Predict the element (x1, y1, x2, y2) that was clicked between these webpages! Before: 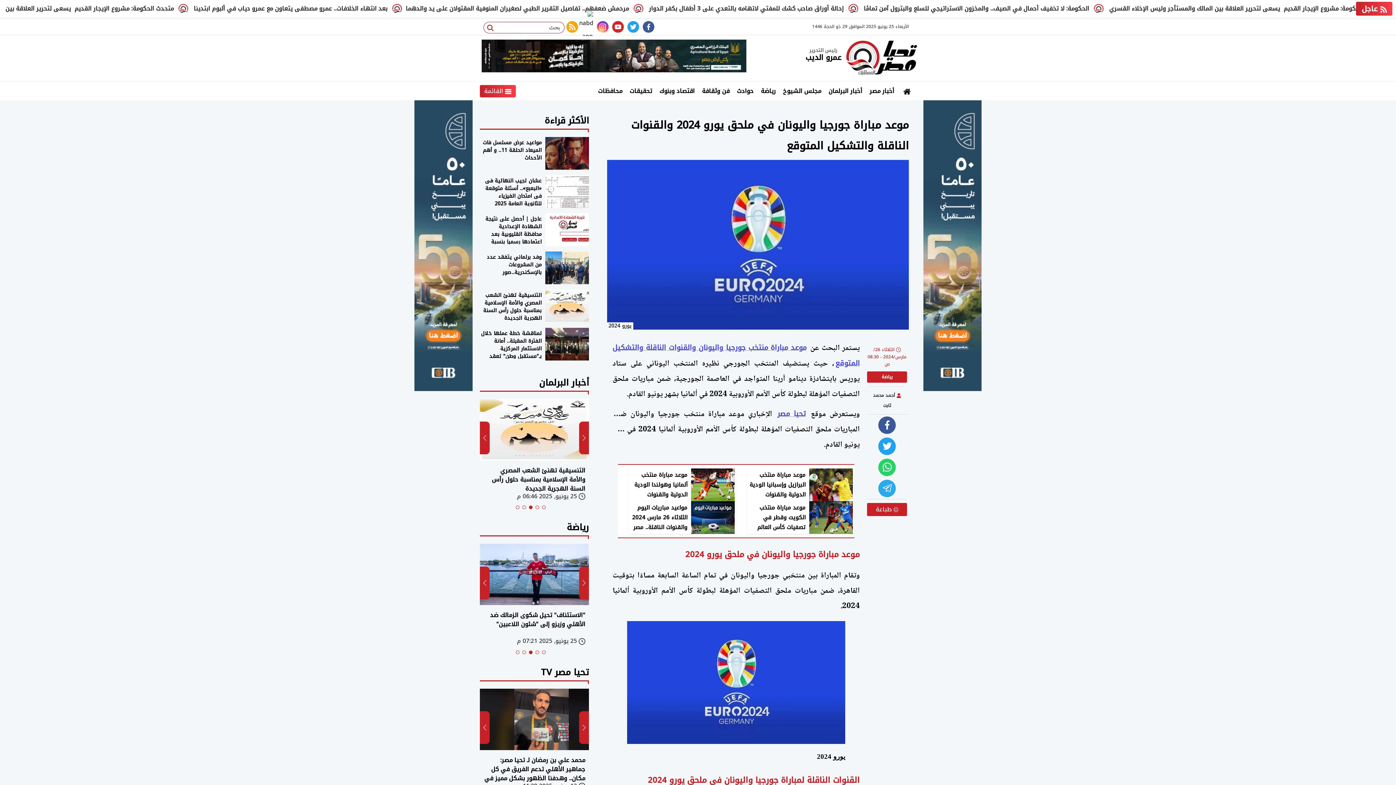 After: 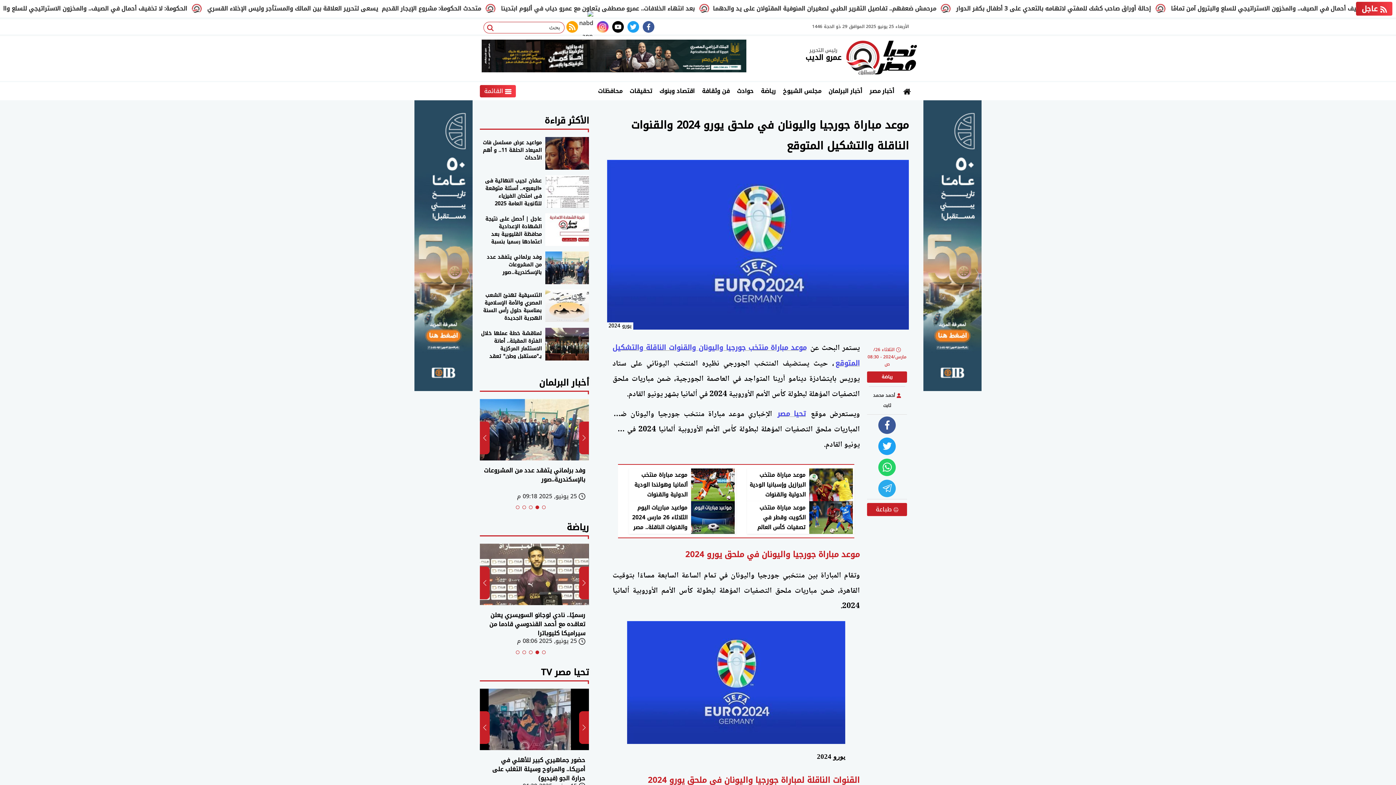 Action: bbox: (612, 21, 624, 32) label: youtube